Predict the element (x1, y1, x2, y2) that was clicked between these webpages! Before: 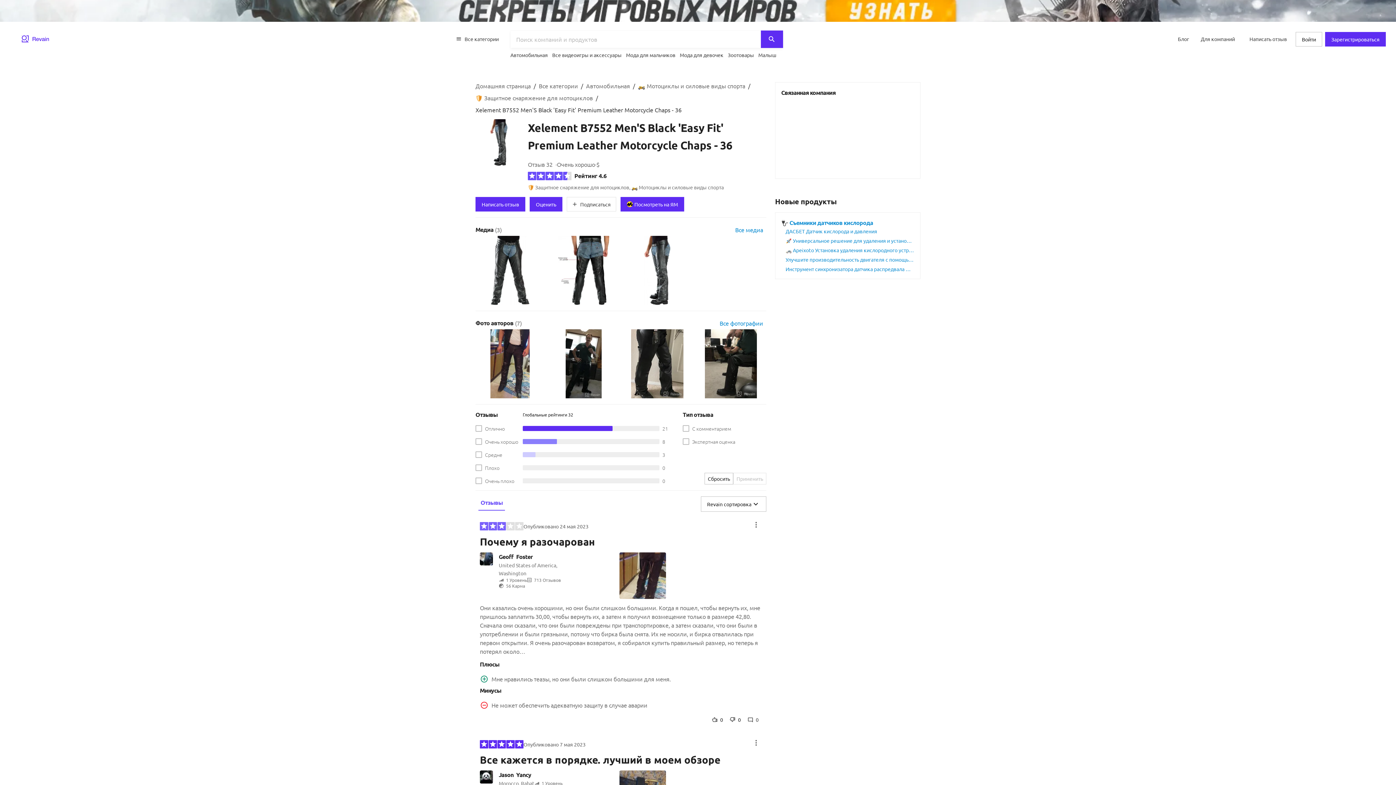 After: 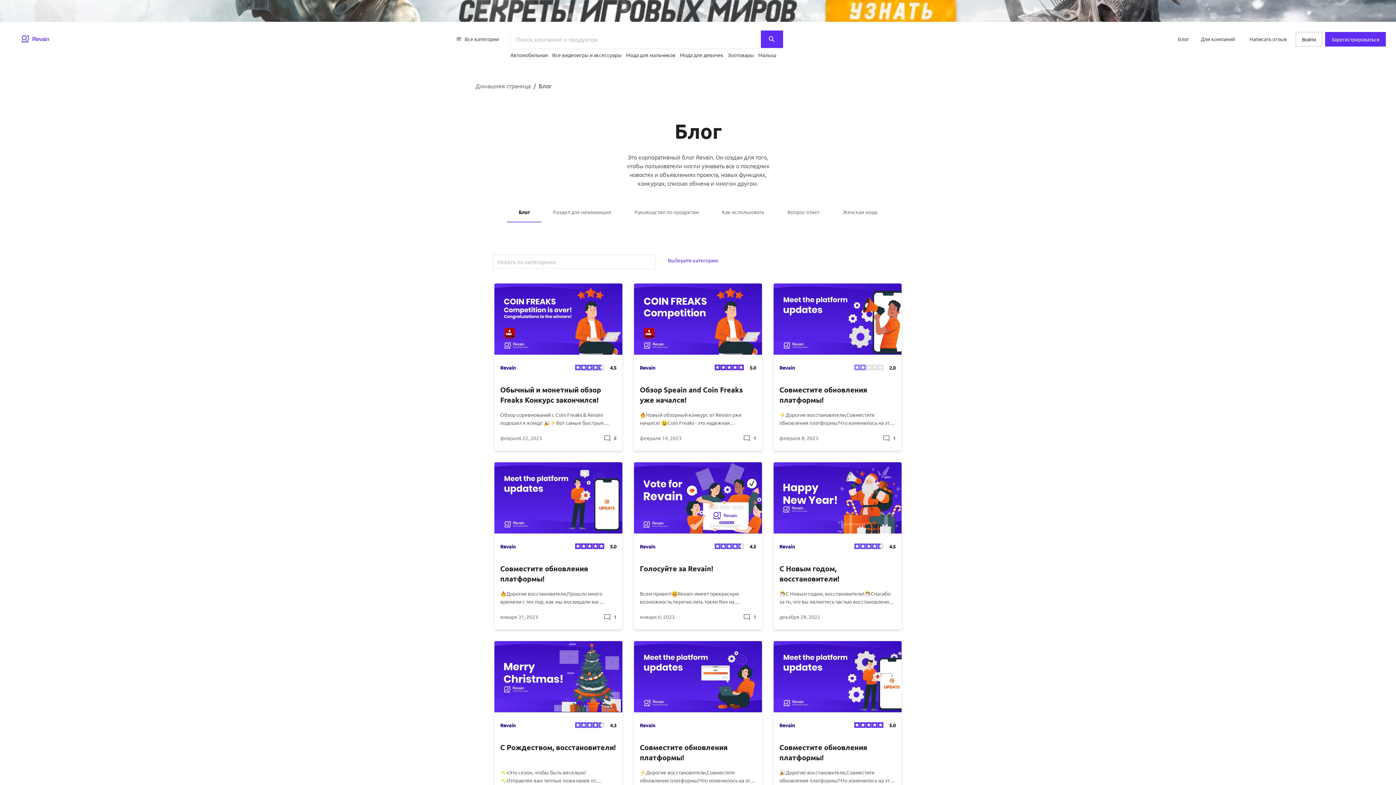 Action: bbox: (1172, 32, 1195, 45) label: Блог